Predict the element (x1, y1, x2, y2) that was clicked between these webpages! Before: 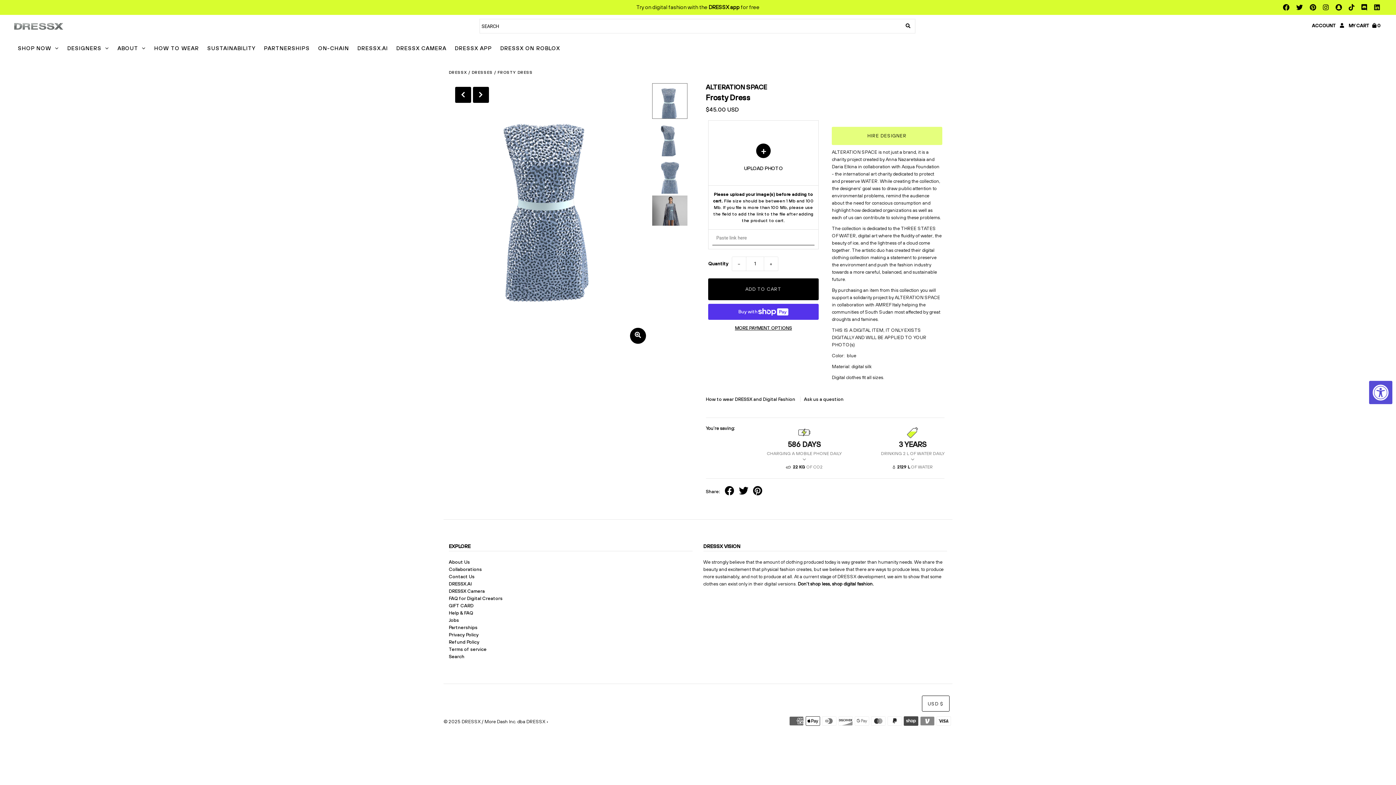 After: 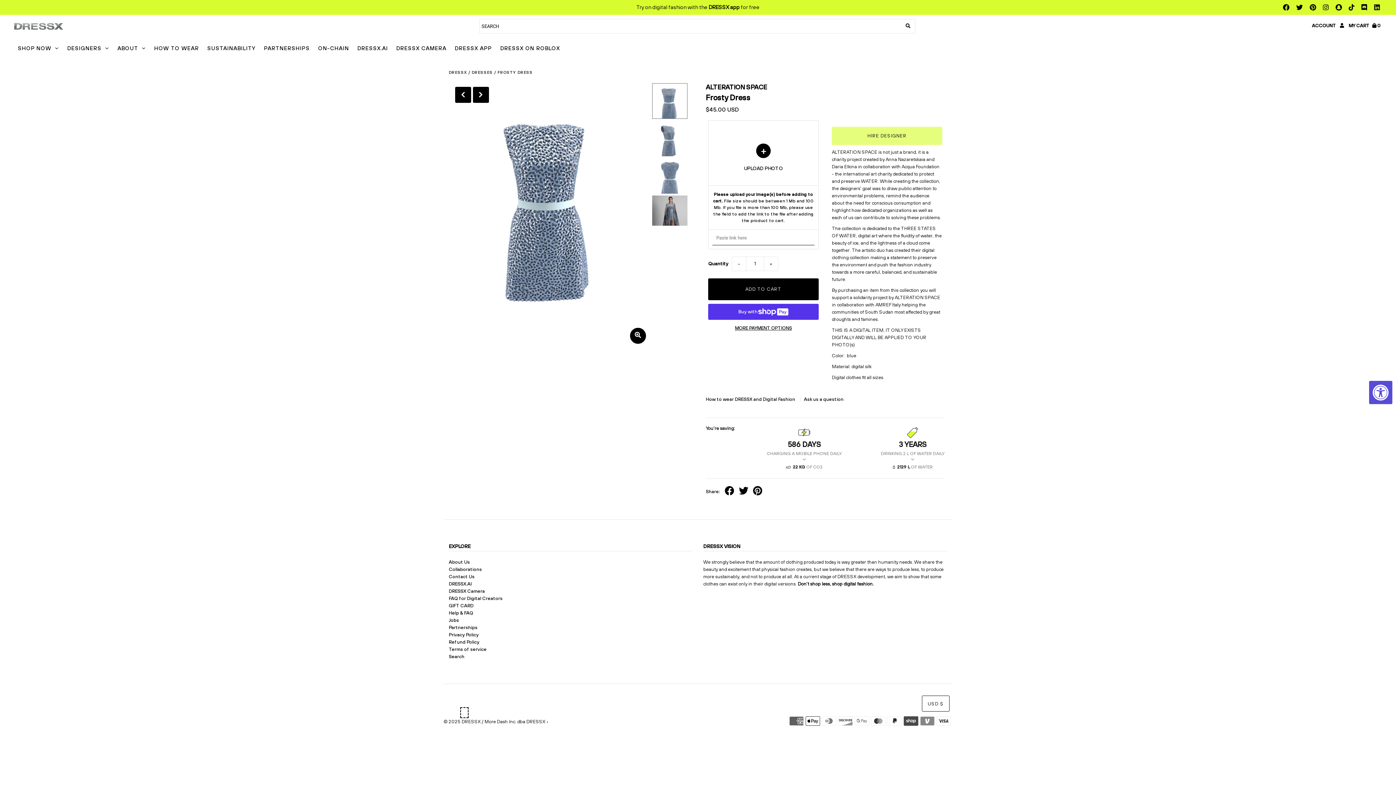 Action: bbox: (460, 707, 468, 718)